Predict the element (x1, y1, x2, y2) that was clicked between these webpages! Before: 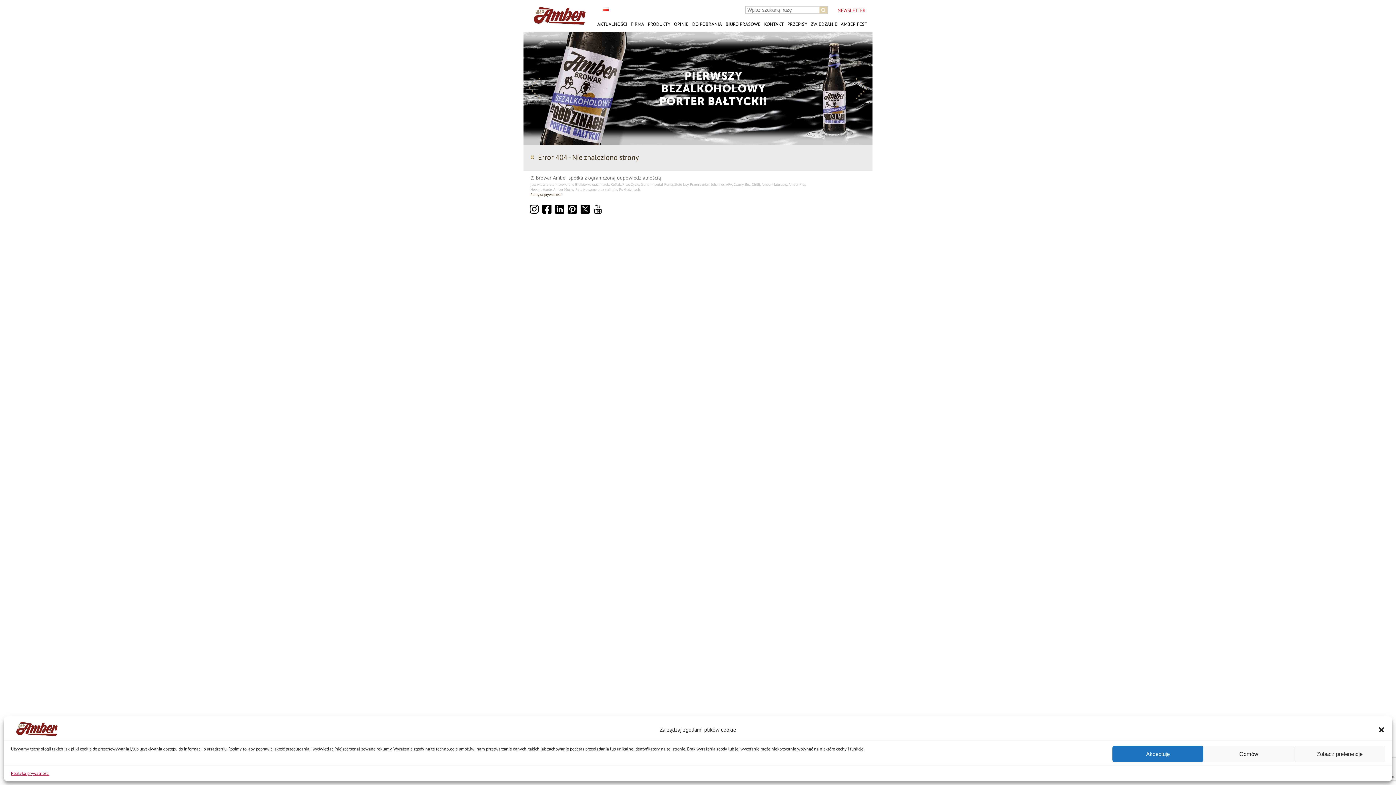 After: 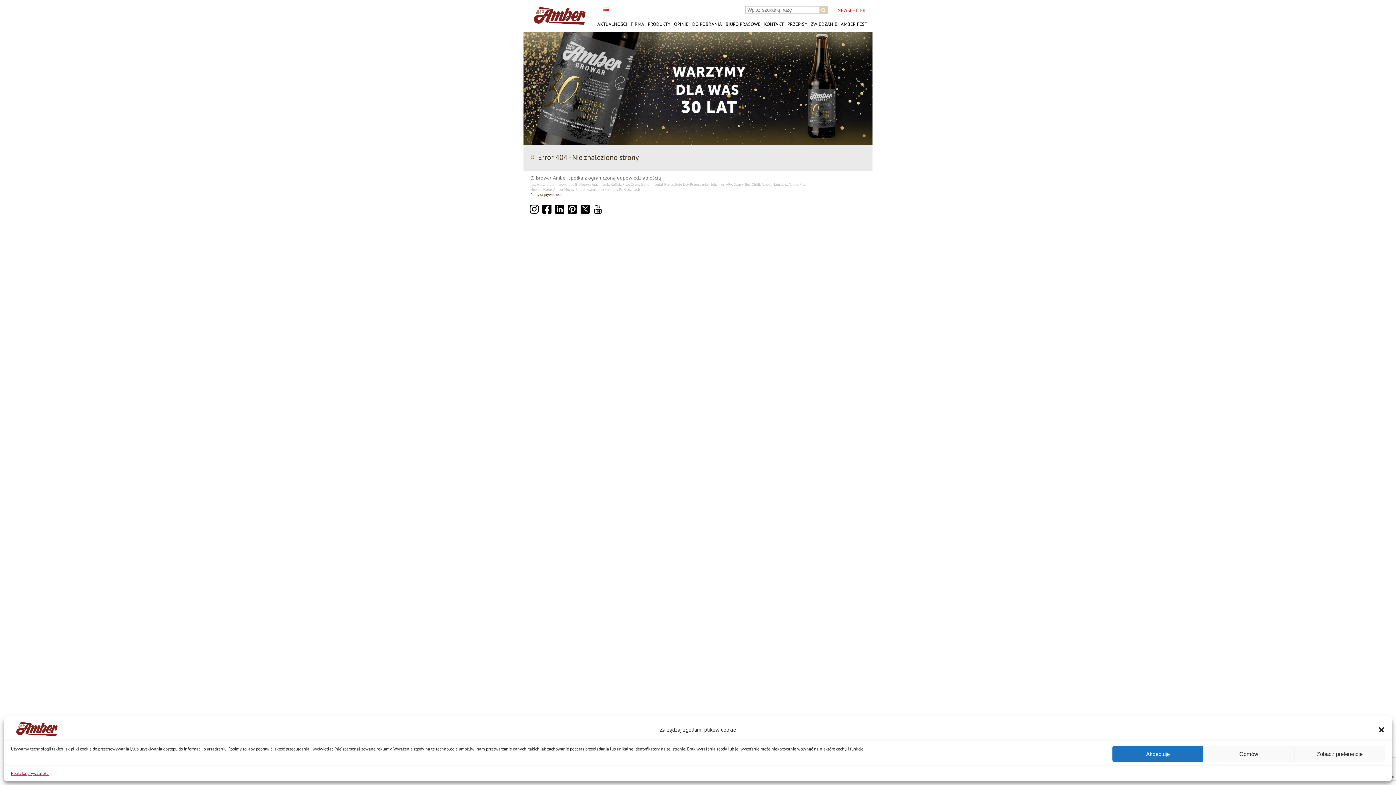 Action: bbox: (529, 77, 540, 99) label: previous arrow